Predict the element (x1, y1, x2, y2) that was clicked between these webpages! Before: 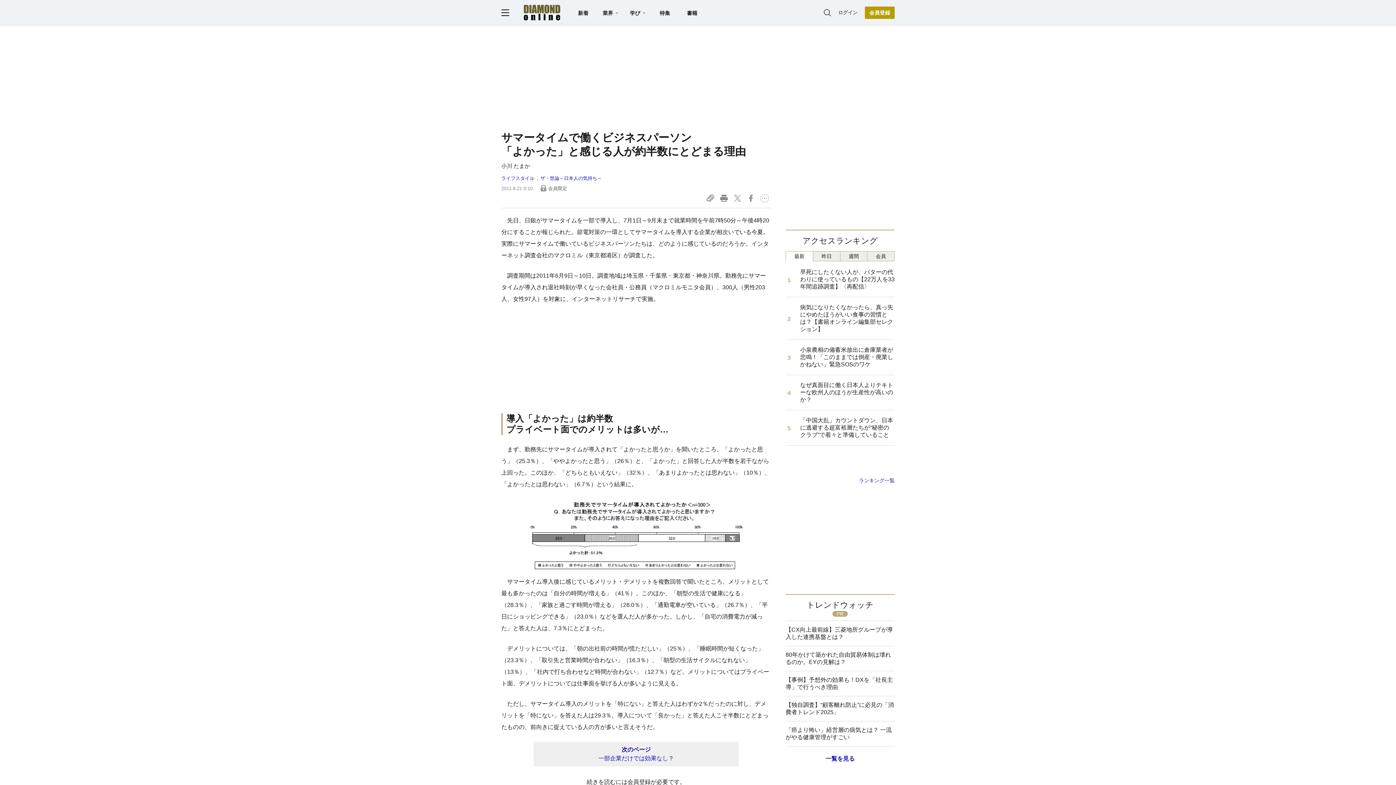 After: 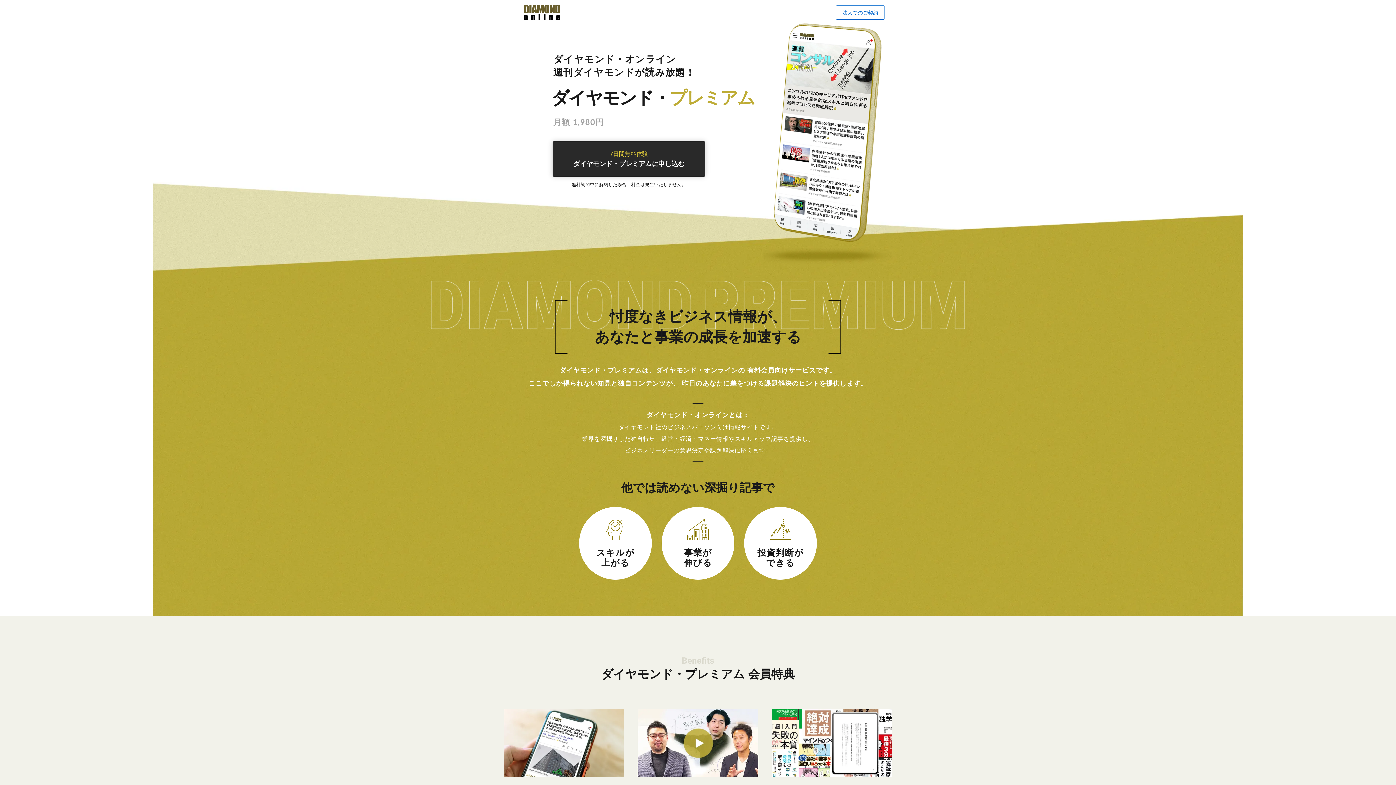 Action: bbox: (865, 6, 894, 18) label: 会員登録